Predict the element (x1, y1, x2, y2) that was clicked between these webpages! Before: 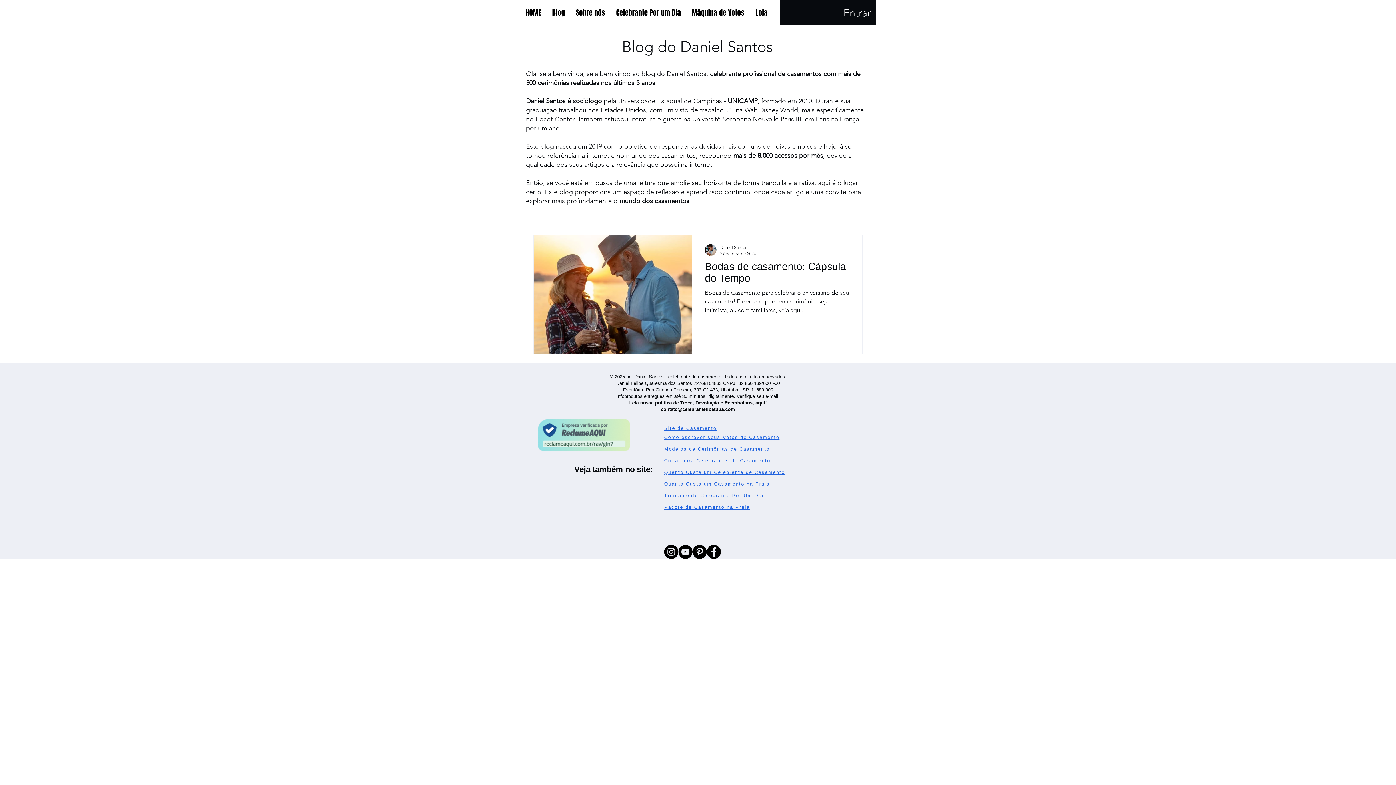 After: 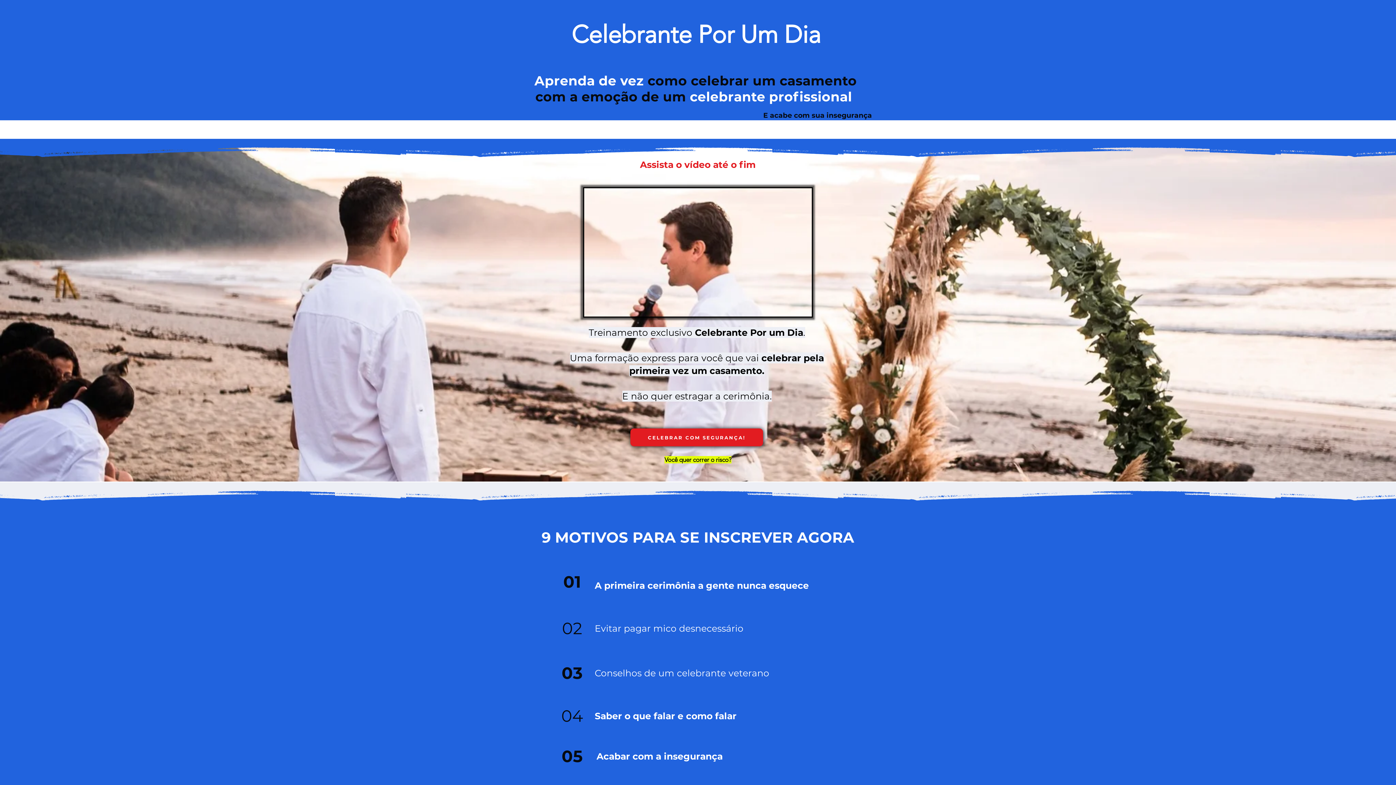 Action: label: Treinamento Celebrante Por Um Dia bbox: (664, 493, 763, 498)